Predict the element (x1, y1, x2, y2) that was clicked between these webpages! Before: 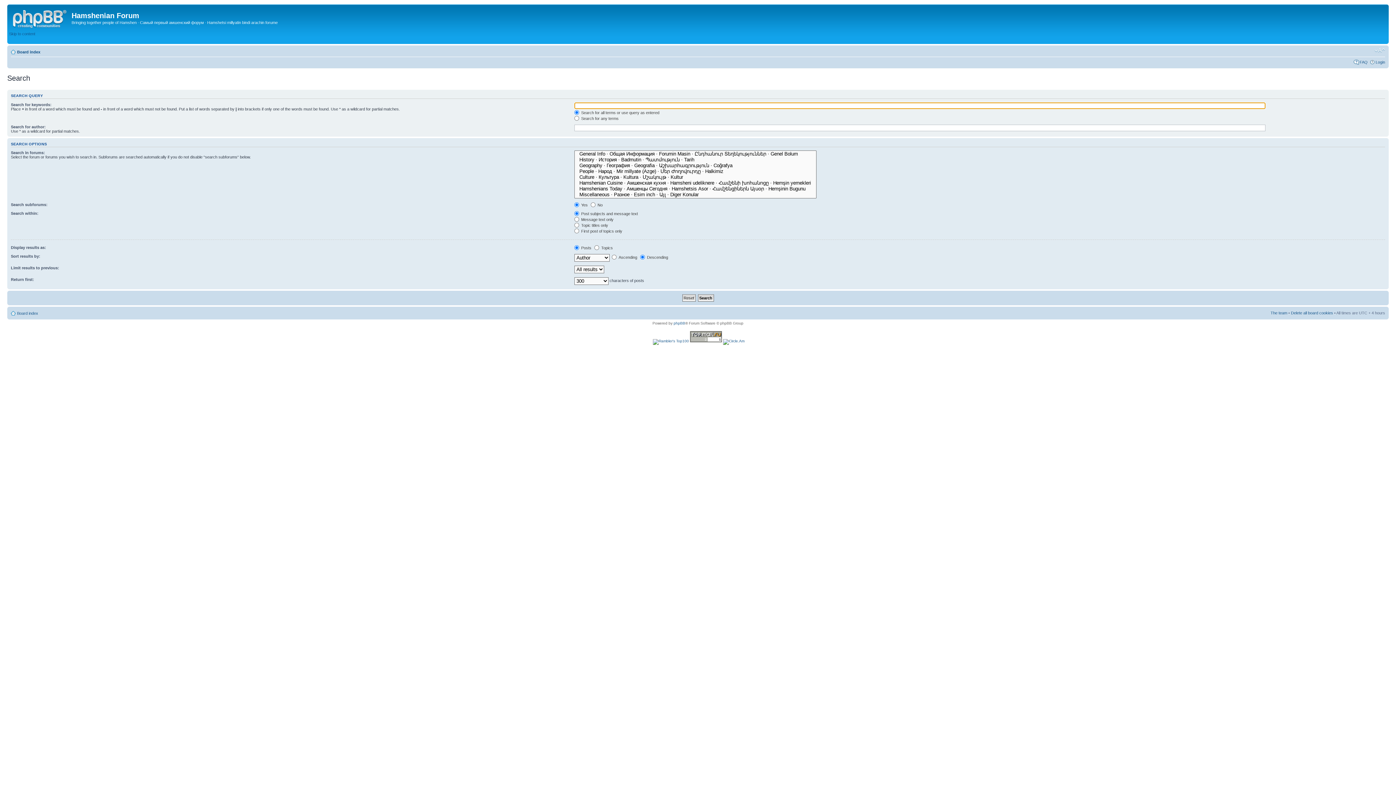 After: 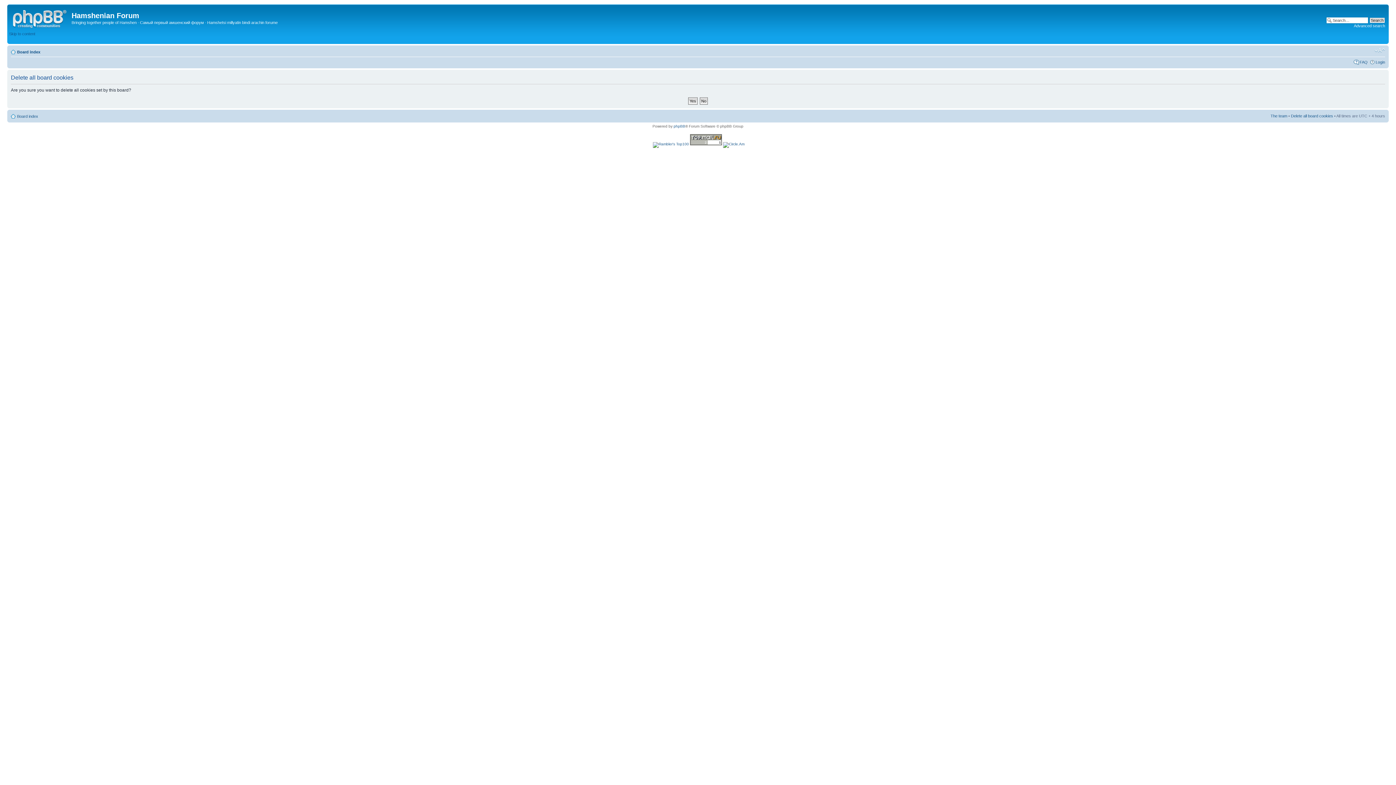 Action: bbox: (1291, 310, 1333, 315) label: Delete all board cookies